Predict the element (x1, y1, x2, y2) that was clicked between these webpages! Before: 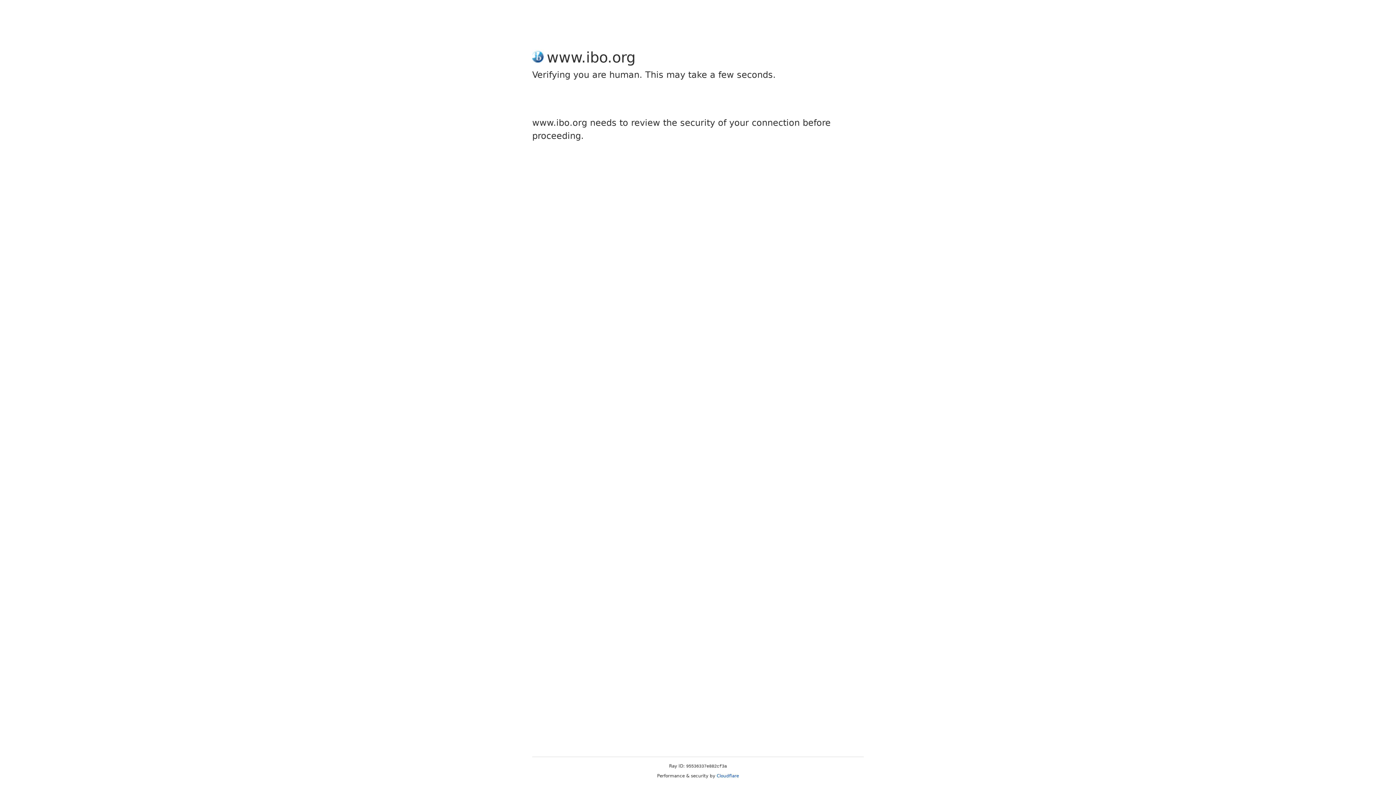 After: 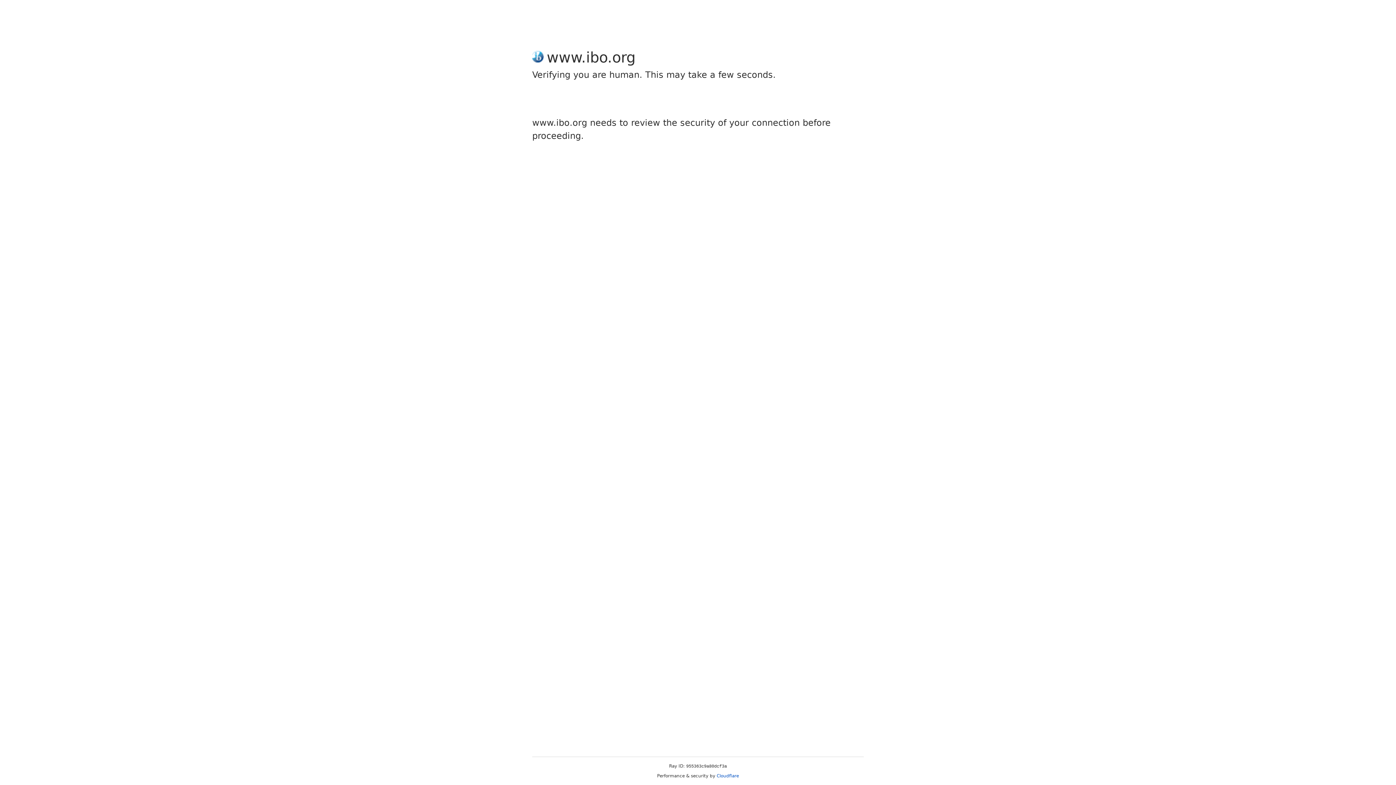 Action: label: Cloudflare bbox: (716, 773, 739, 778)